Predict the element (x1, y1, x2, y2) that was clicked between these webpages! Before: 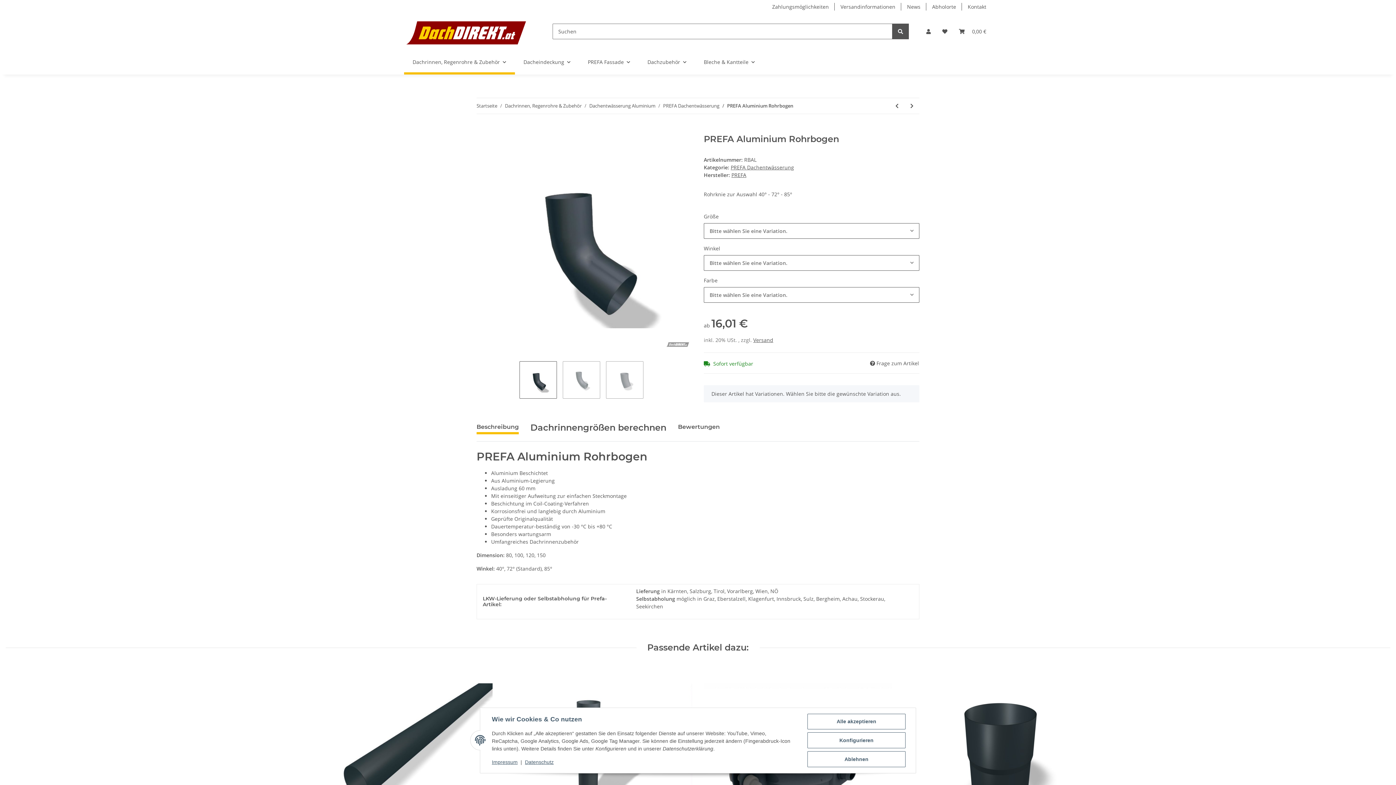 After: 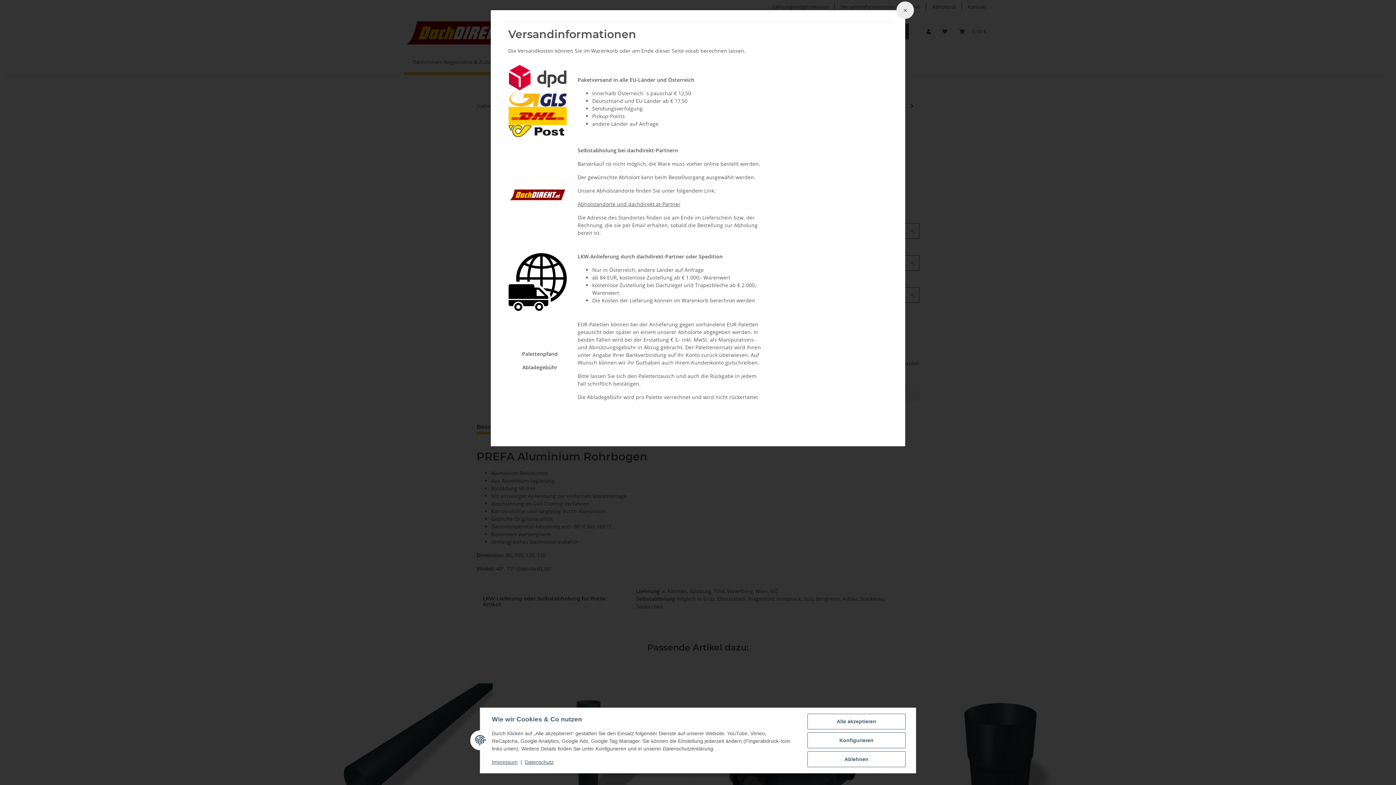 Action: bbox: (753, 336, 773, 343) label: Versand